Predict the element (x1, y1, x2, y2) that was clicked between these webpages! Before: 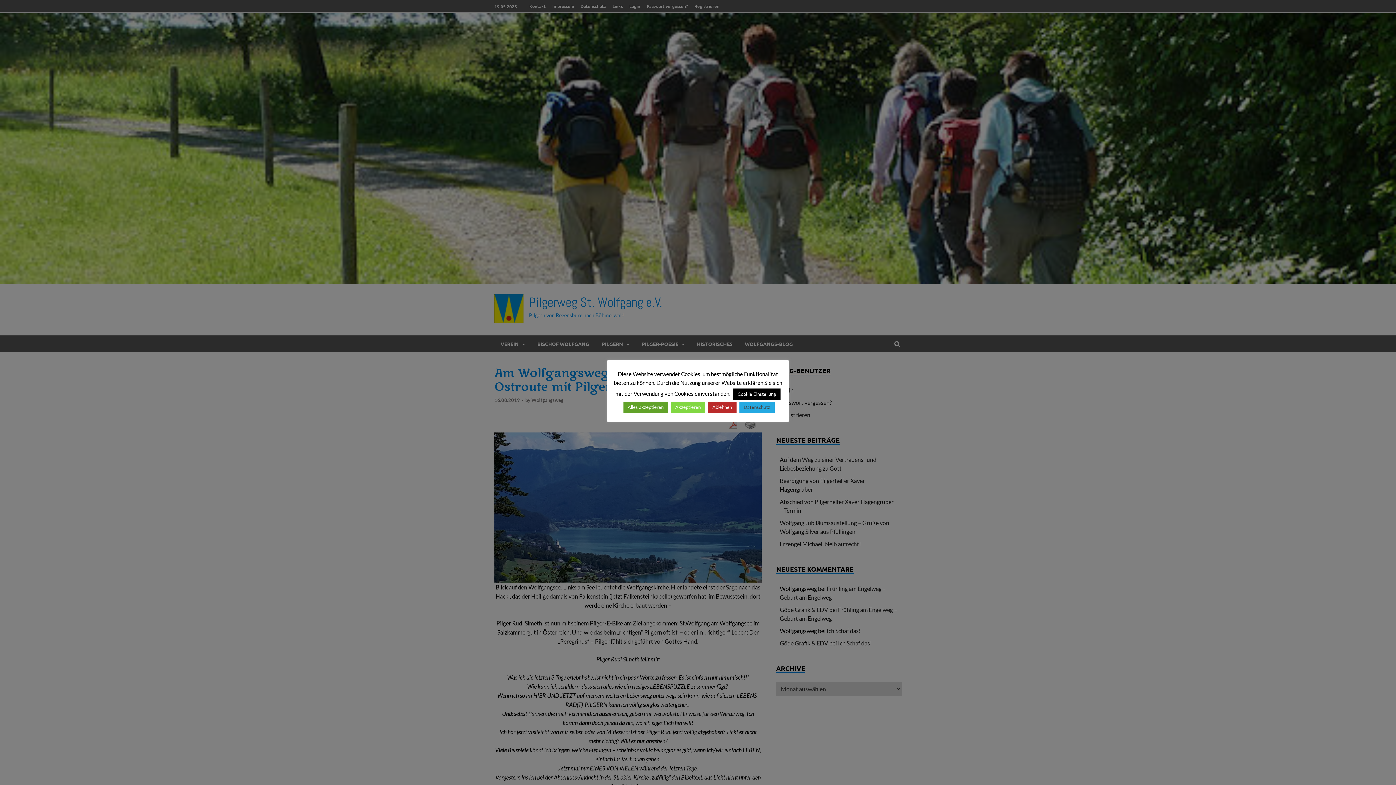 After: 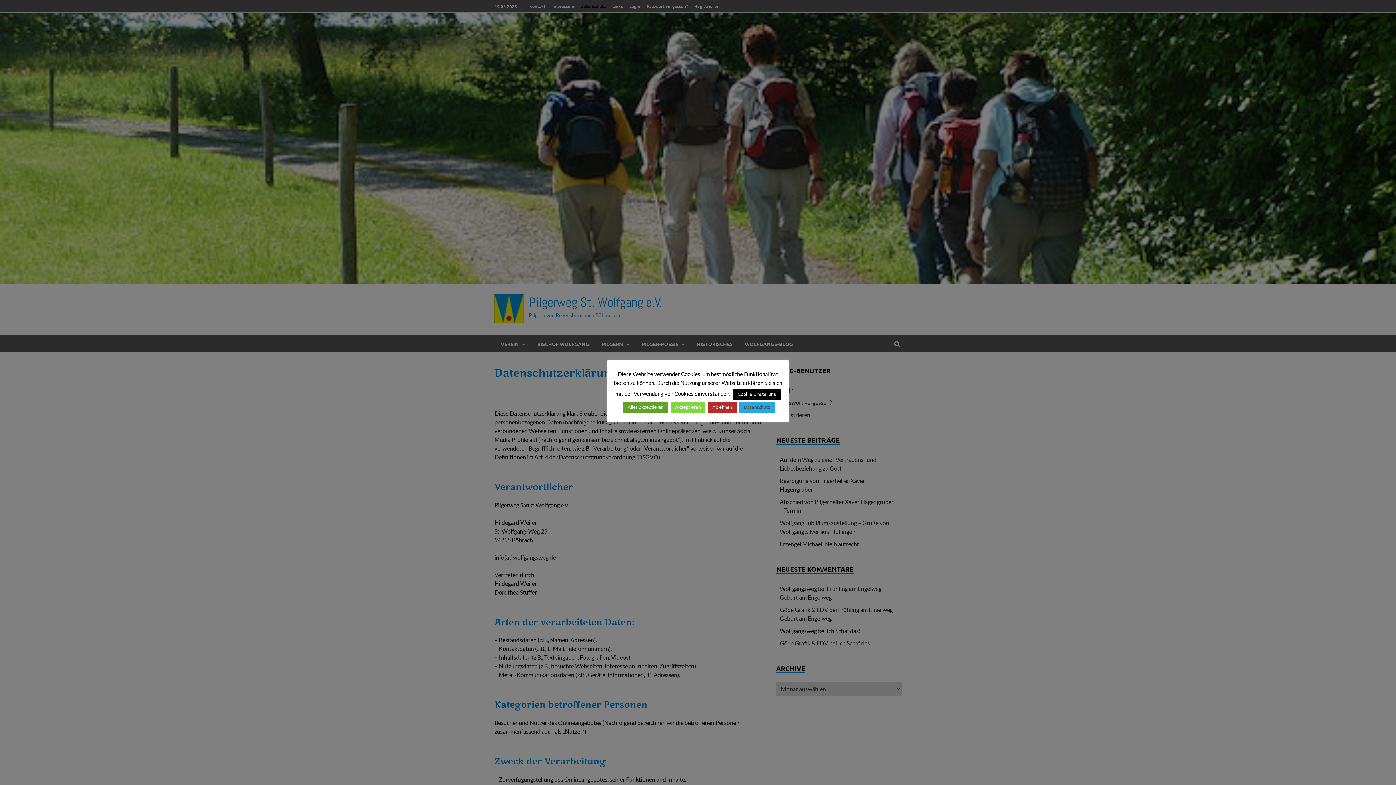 Action: bbox: (739, 401, 774, 413) label: Datenschutz